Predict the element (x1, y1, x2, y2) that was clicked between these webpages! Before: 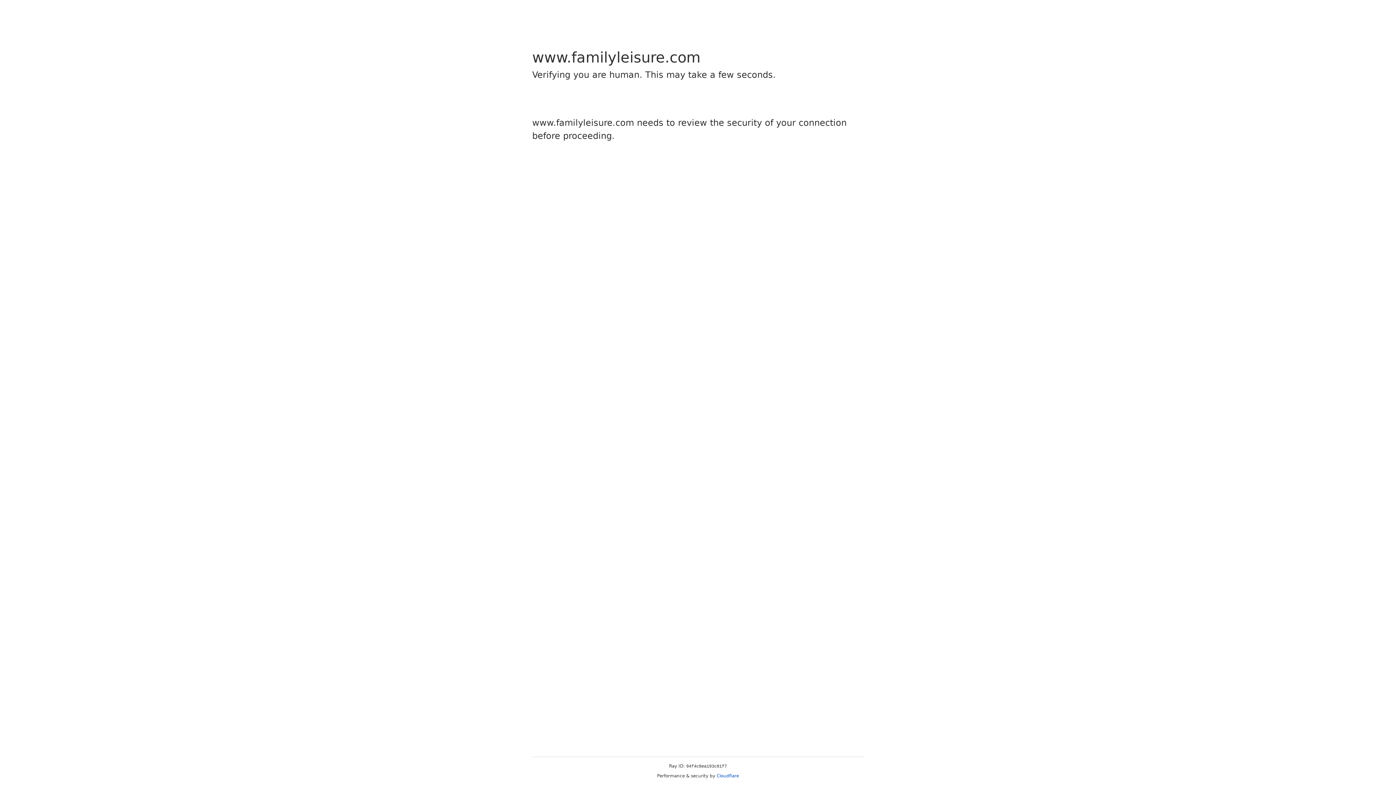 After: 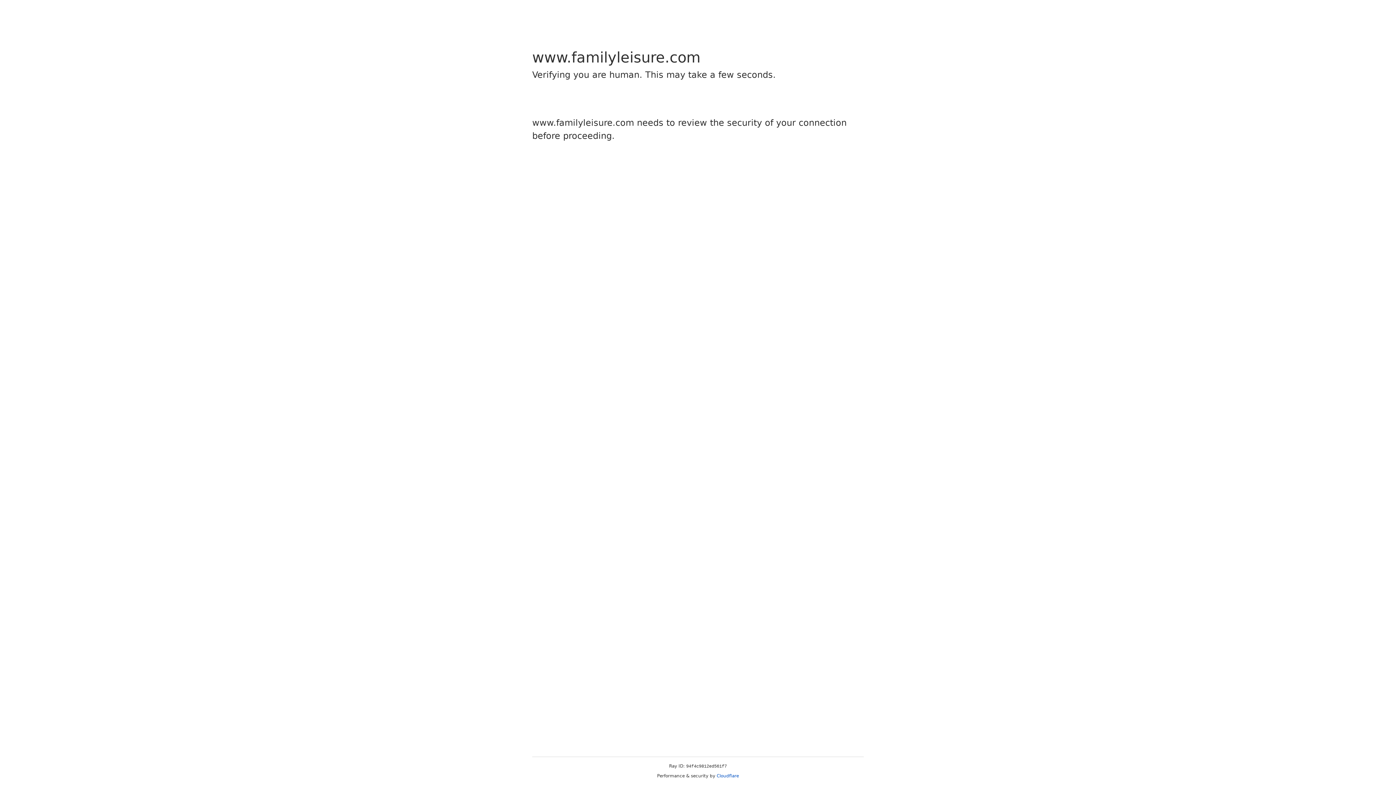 Action: bbox: (716, 773, 739, 778) label: Cloudflare